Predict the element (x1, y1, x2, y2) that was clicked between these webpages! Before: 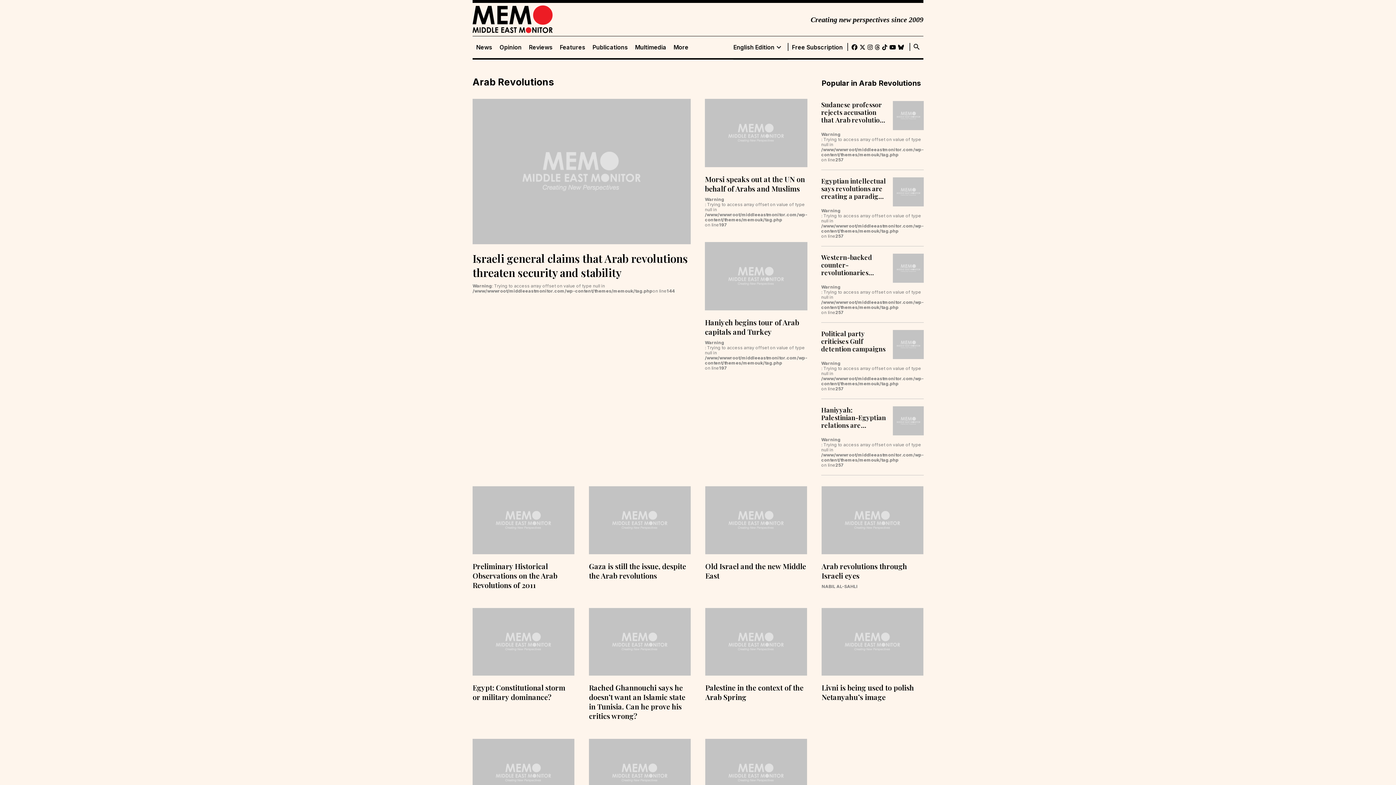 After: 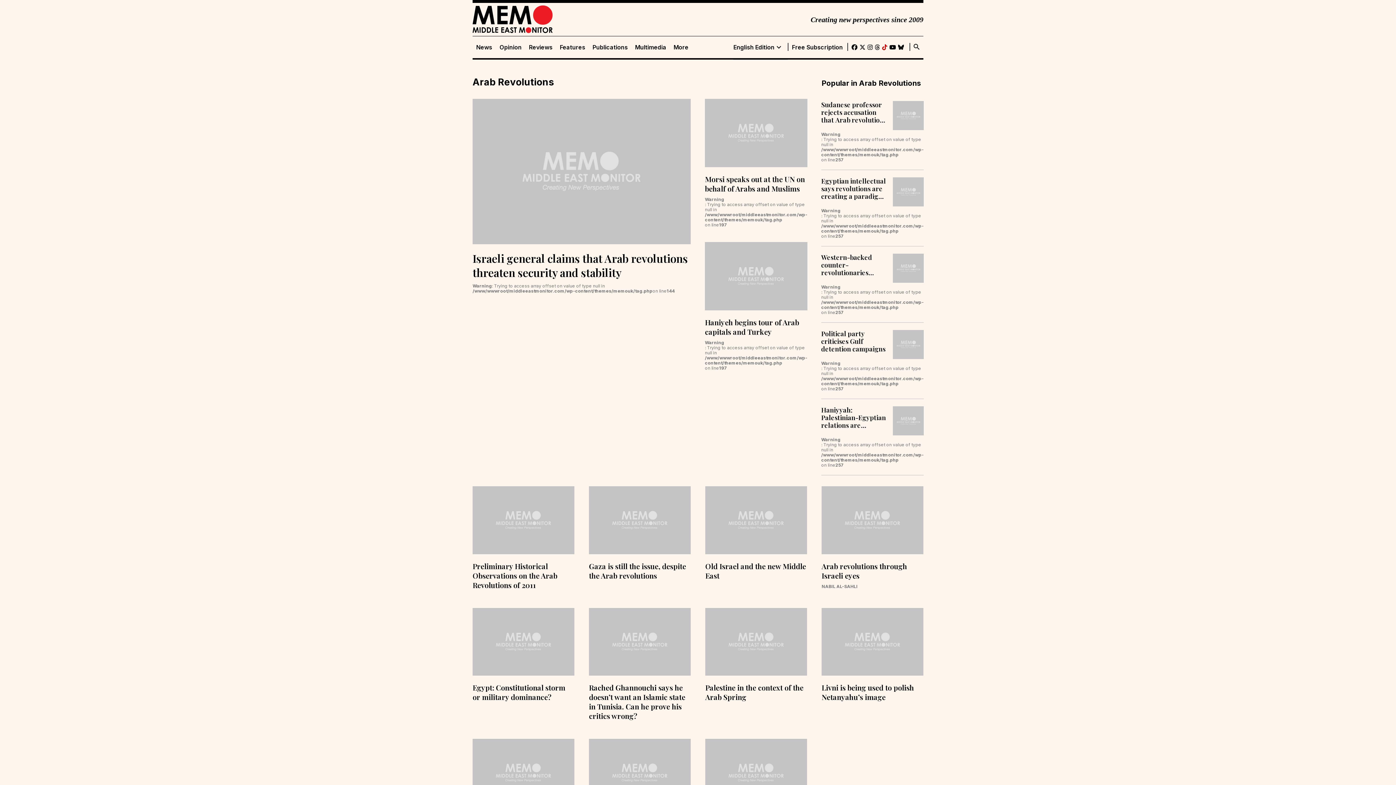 Action: bbox: (882, 42, 887, 52)